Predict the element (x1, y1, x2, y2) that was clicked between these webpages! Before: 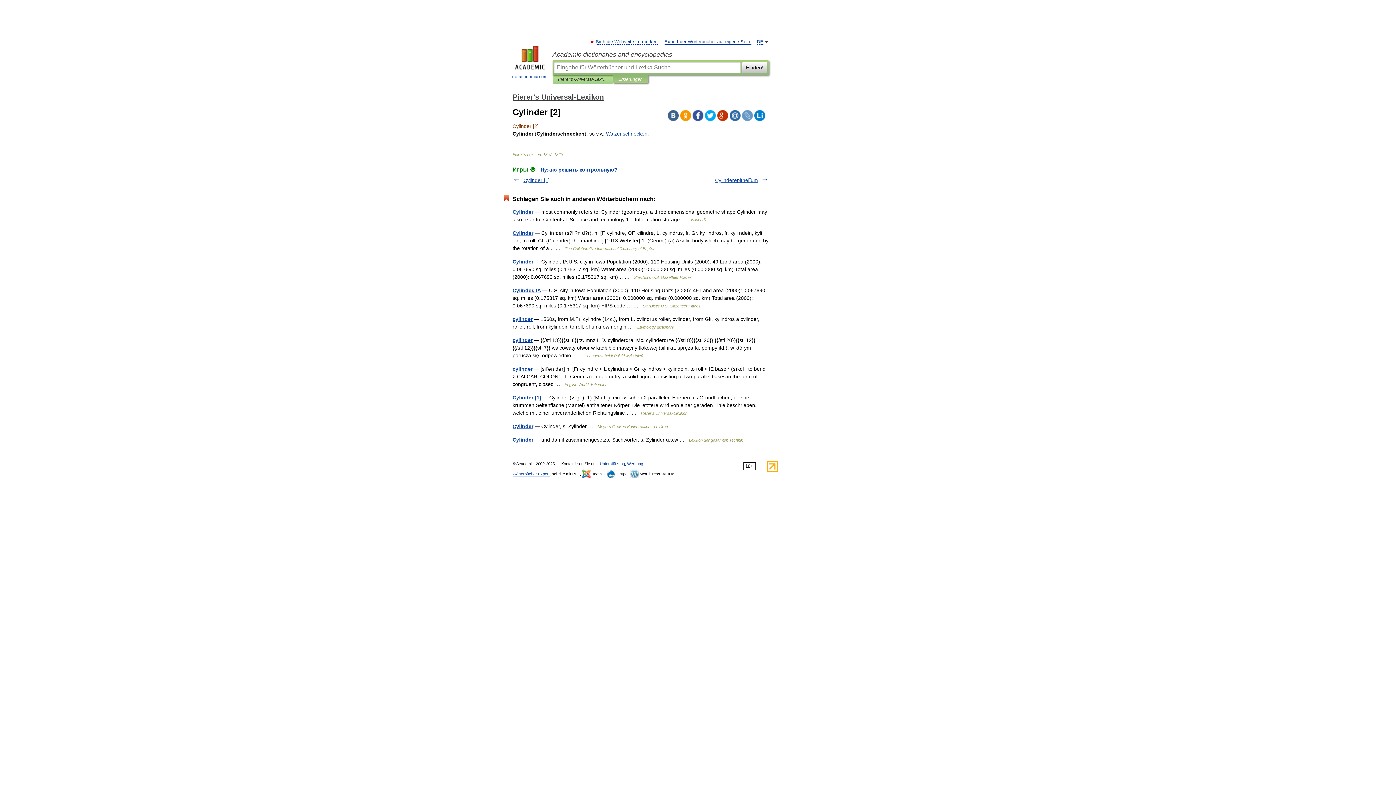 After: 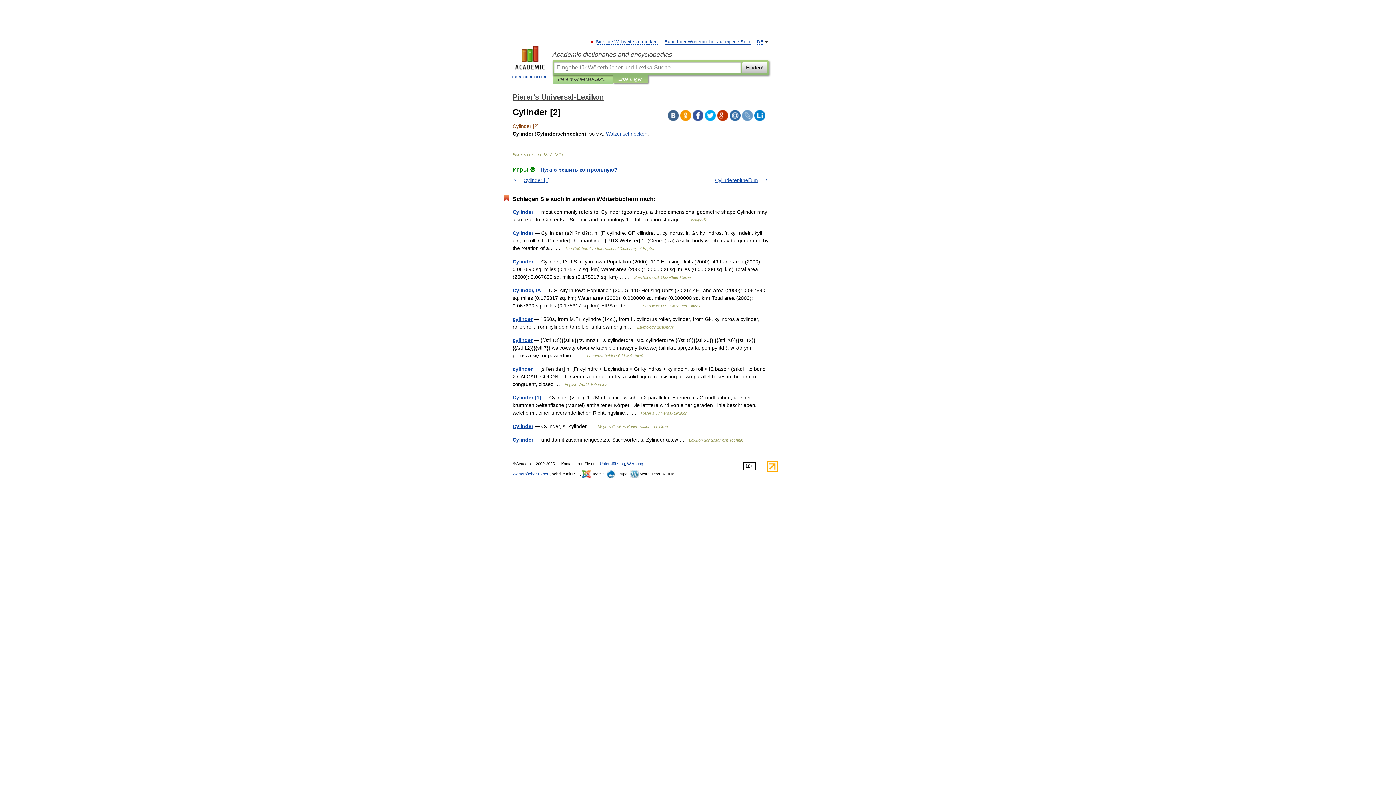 Action: bbox: (766, 468, 778, 473)